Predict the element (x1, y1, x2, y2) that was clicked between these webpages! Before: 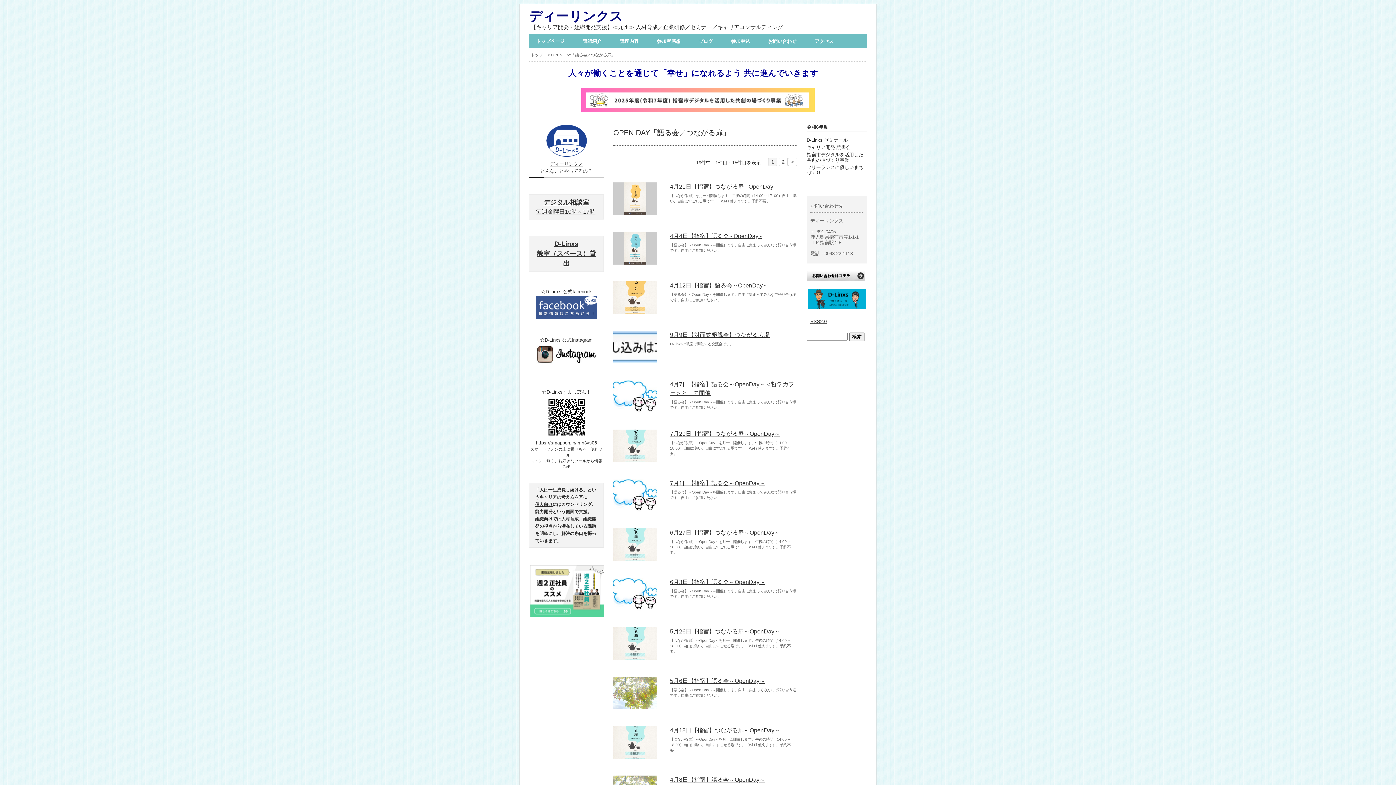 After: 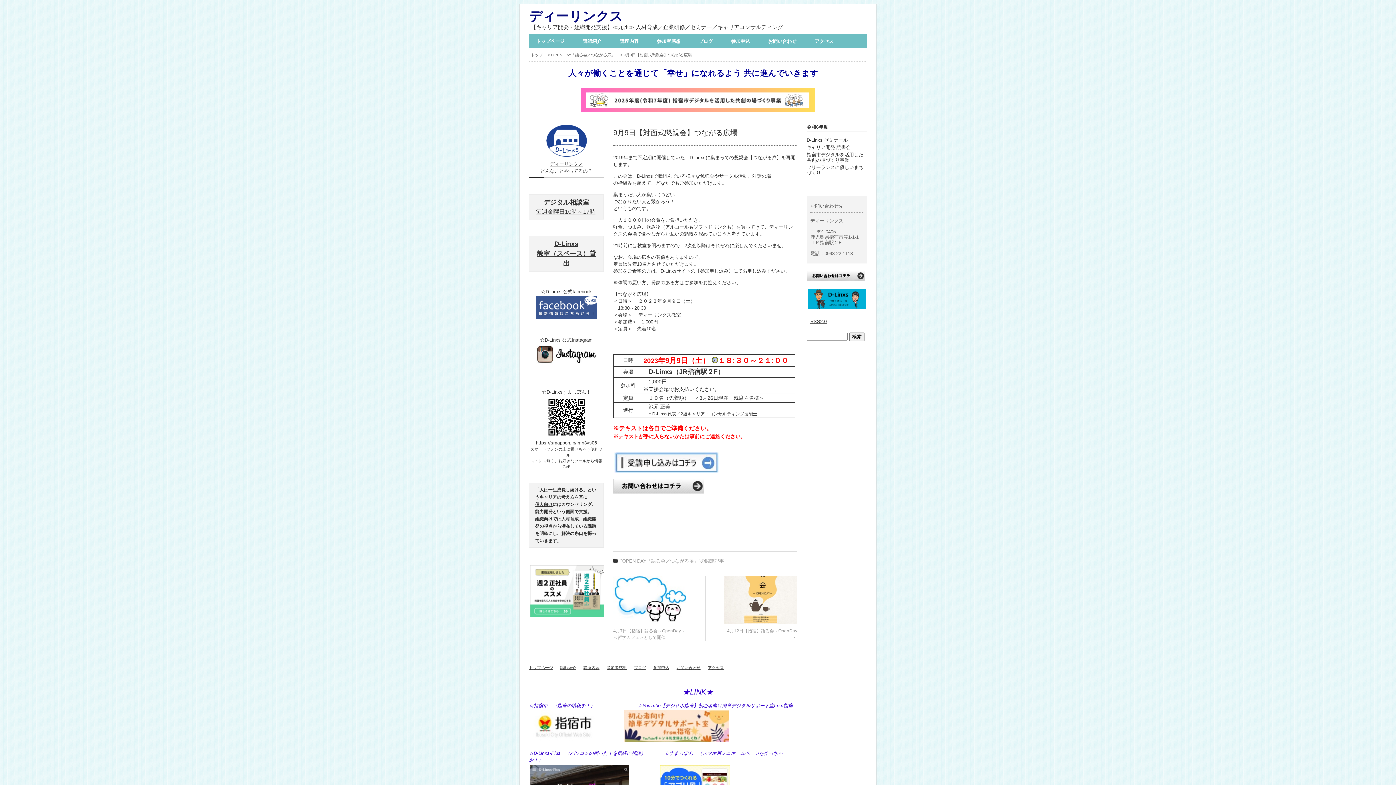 Action: label: 9月9日【対面式懇親会】つながる広場 bbox: (670, 331, 769, 338)